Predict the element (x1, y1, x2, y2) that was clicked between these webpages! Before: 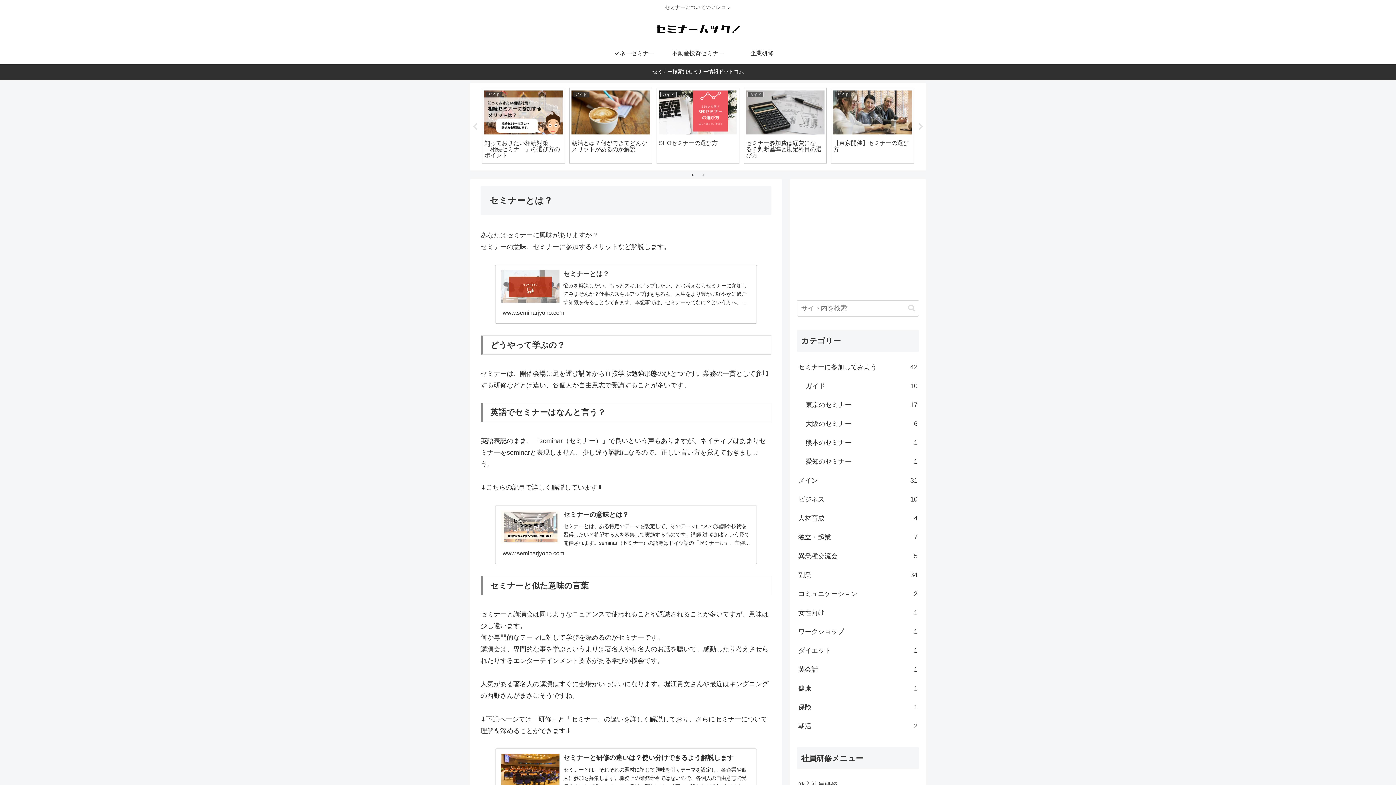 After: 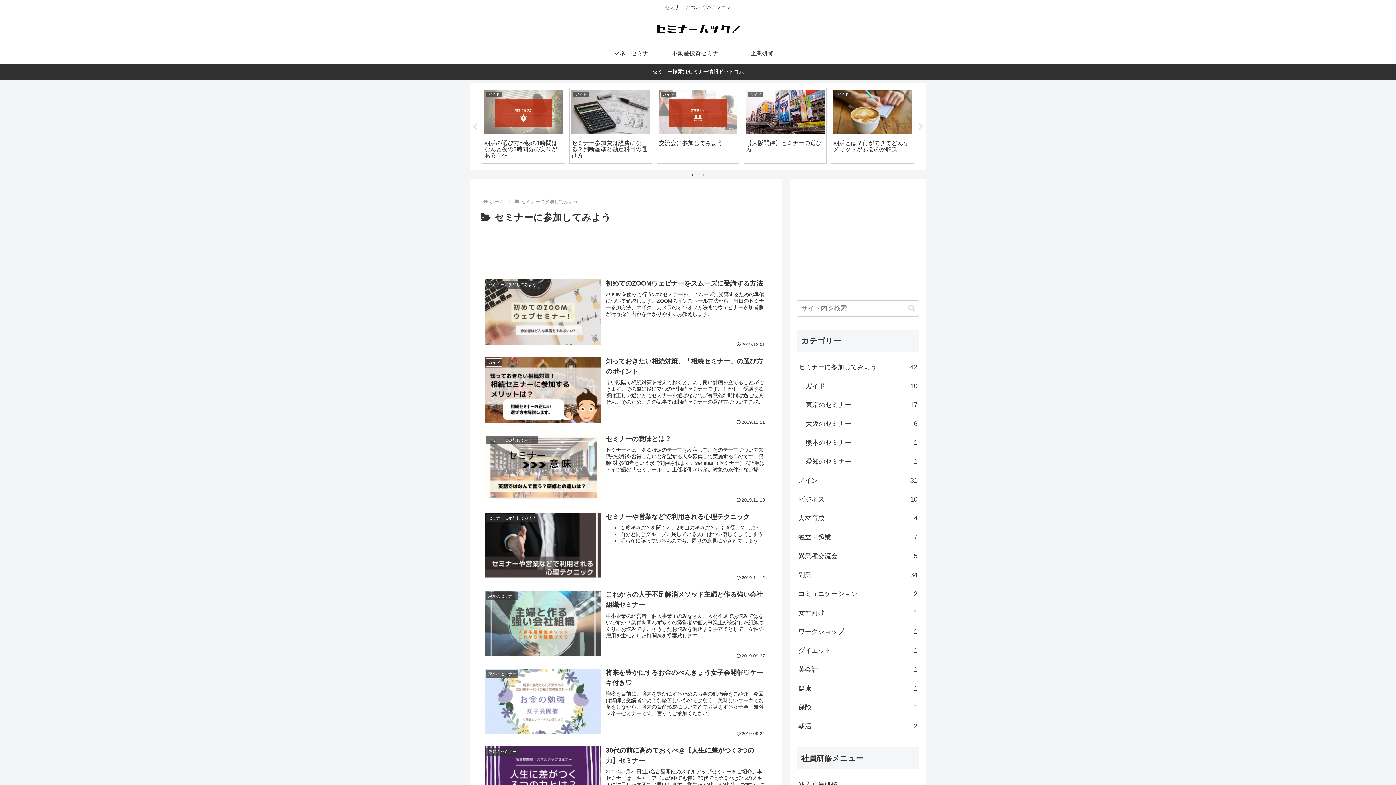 Action: label: セミナーに参加してみよう
42 bbox: (797, 357, 919, 376)